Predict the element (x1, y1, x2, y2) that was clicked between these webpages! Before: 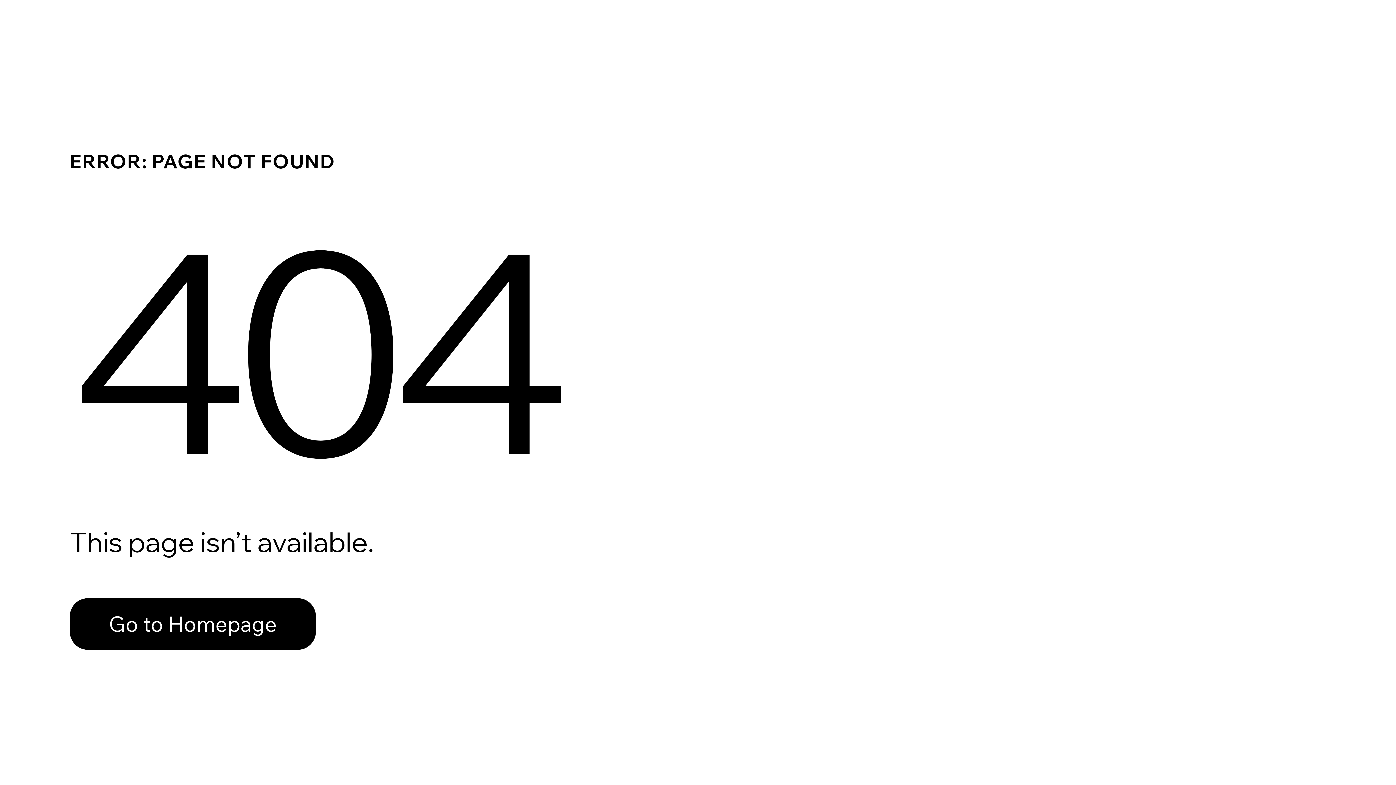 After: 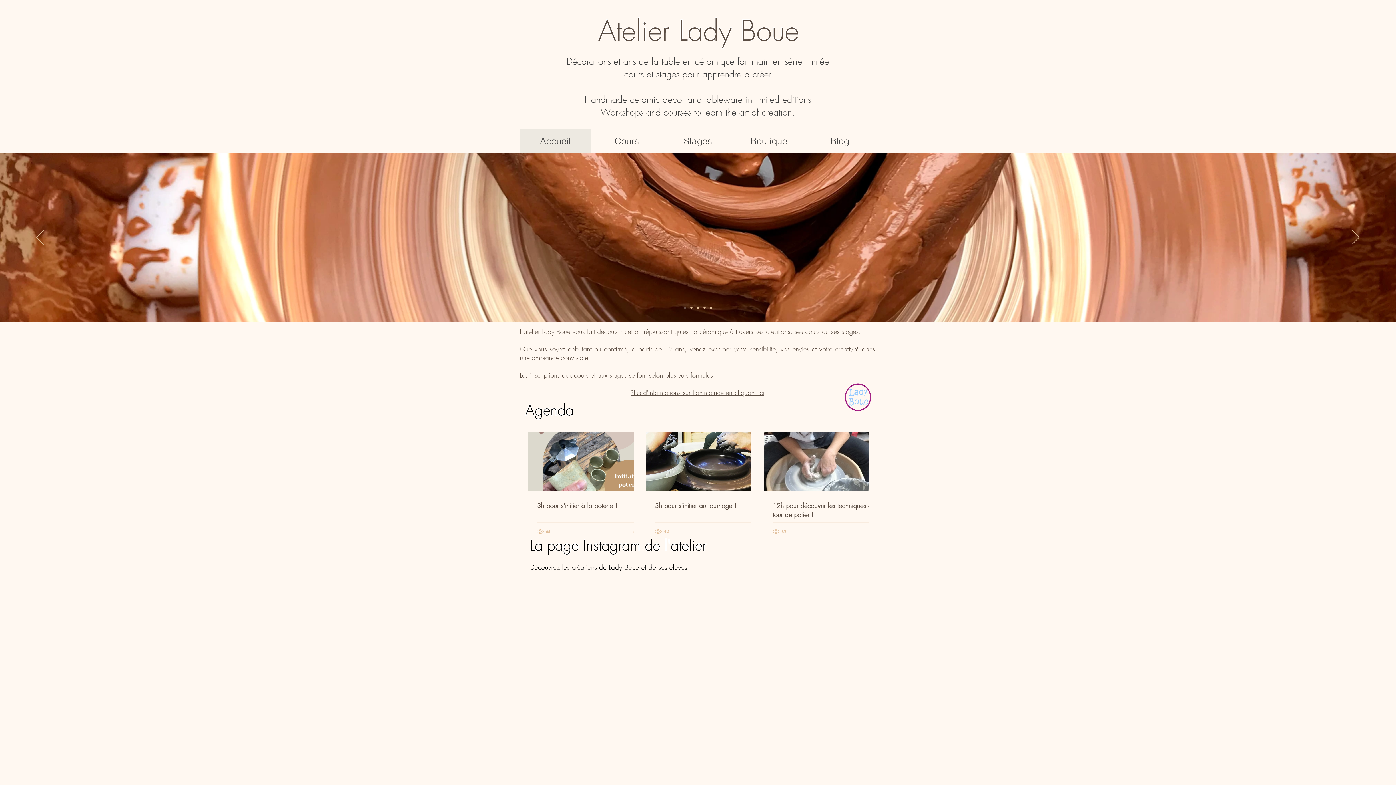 Action: label: Go to Homepage bbox: (69, 598, 316, 650)